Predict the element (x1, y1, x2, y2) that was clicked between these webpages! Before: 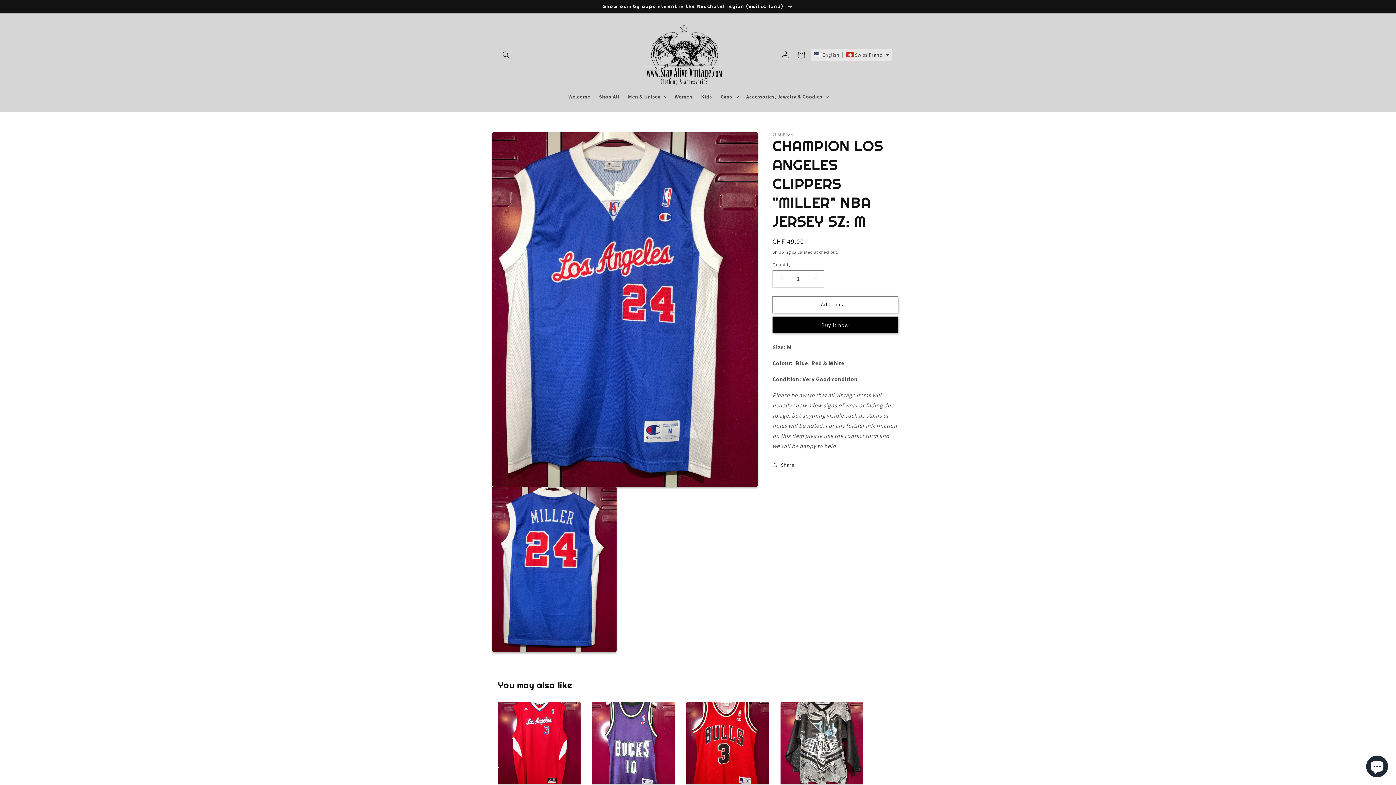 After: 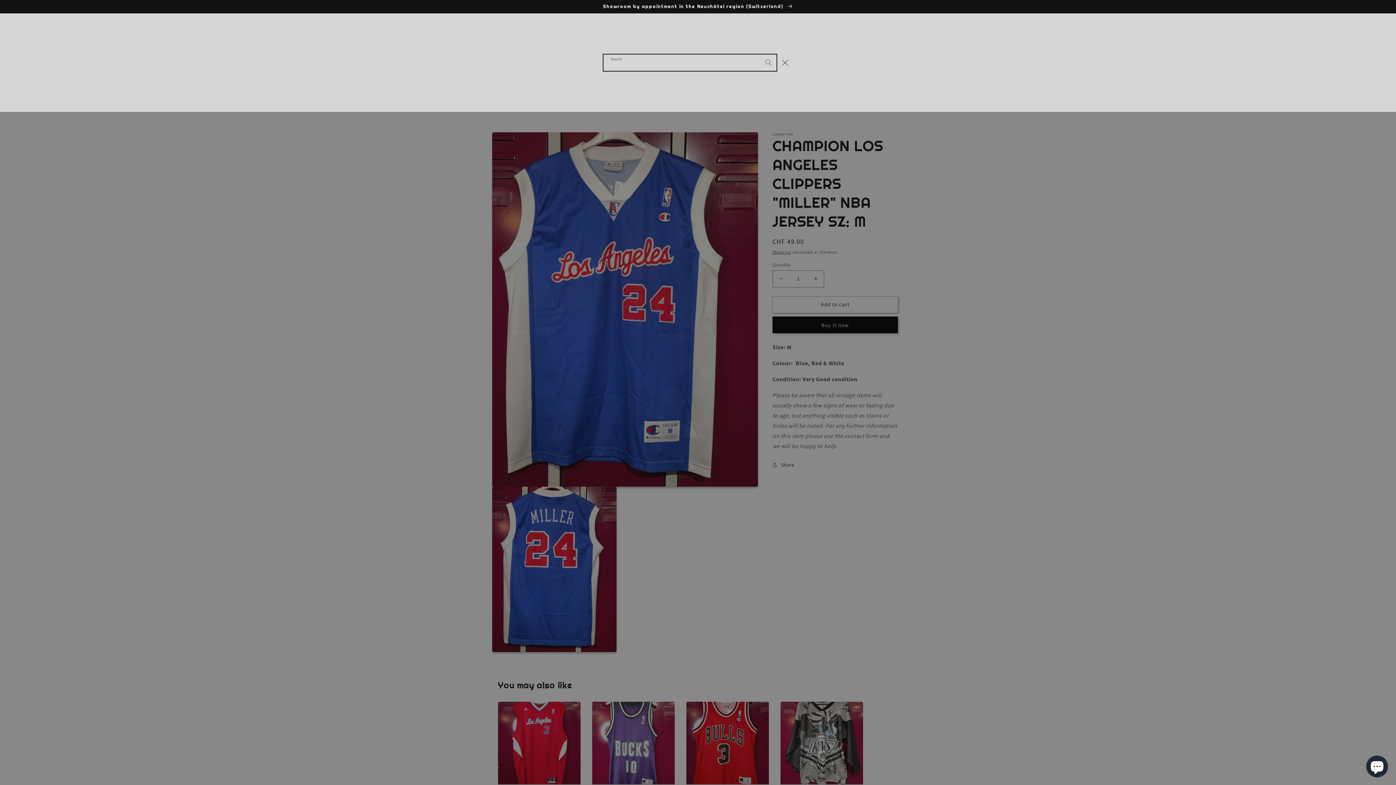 Action: label: Search bbox: (498, 46, 514, 62)